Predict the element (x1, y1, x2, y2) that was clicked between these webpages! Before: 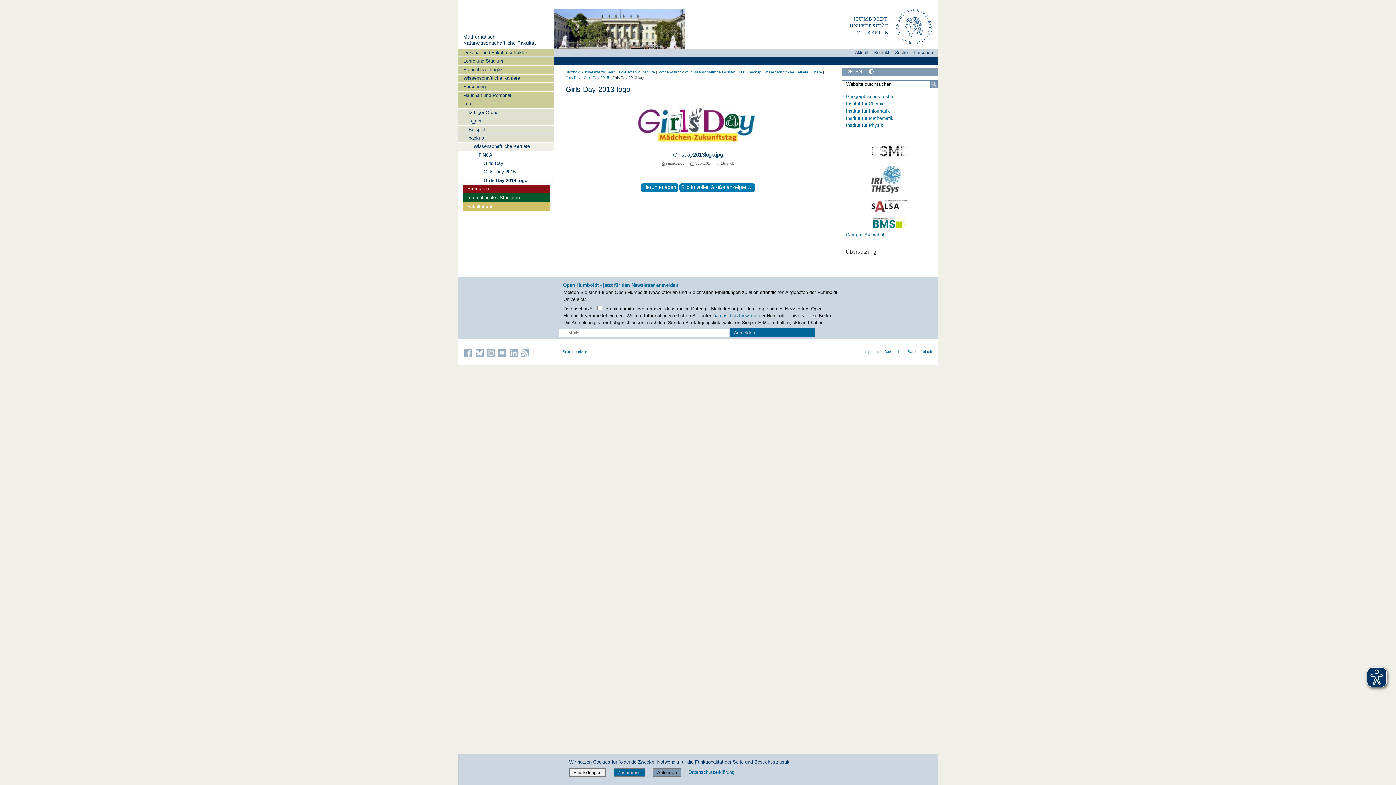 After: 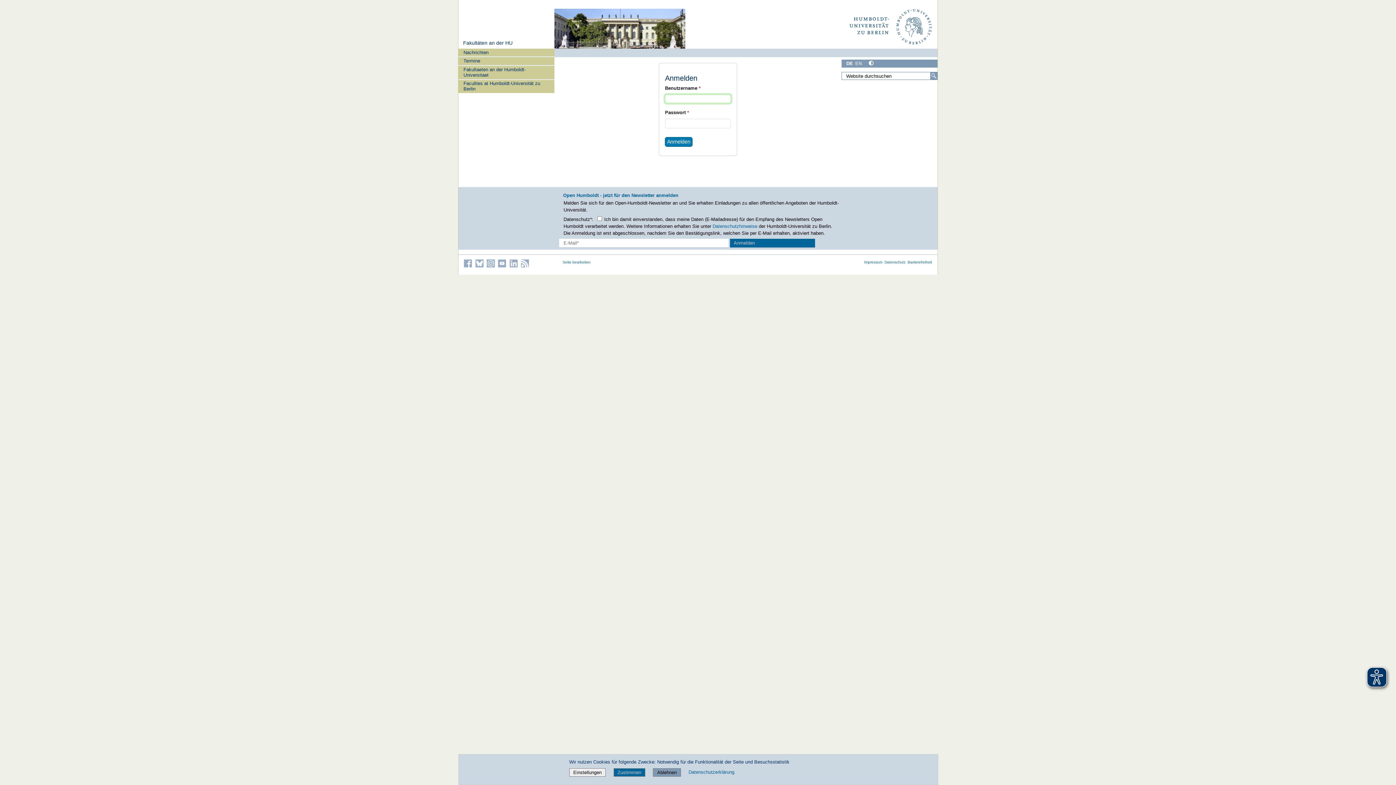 Action: bbox: (458, 133, 554, 142) label: backup